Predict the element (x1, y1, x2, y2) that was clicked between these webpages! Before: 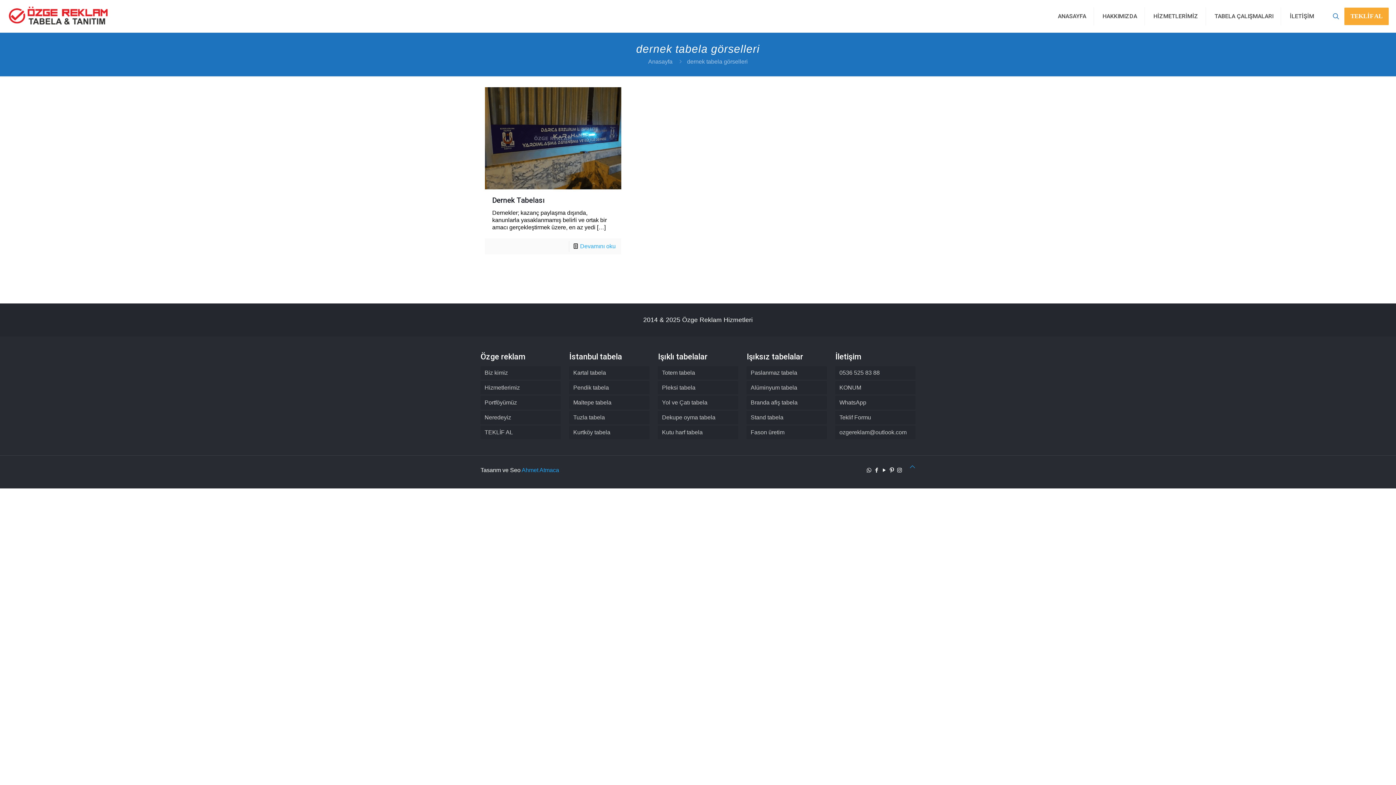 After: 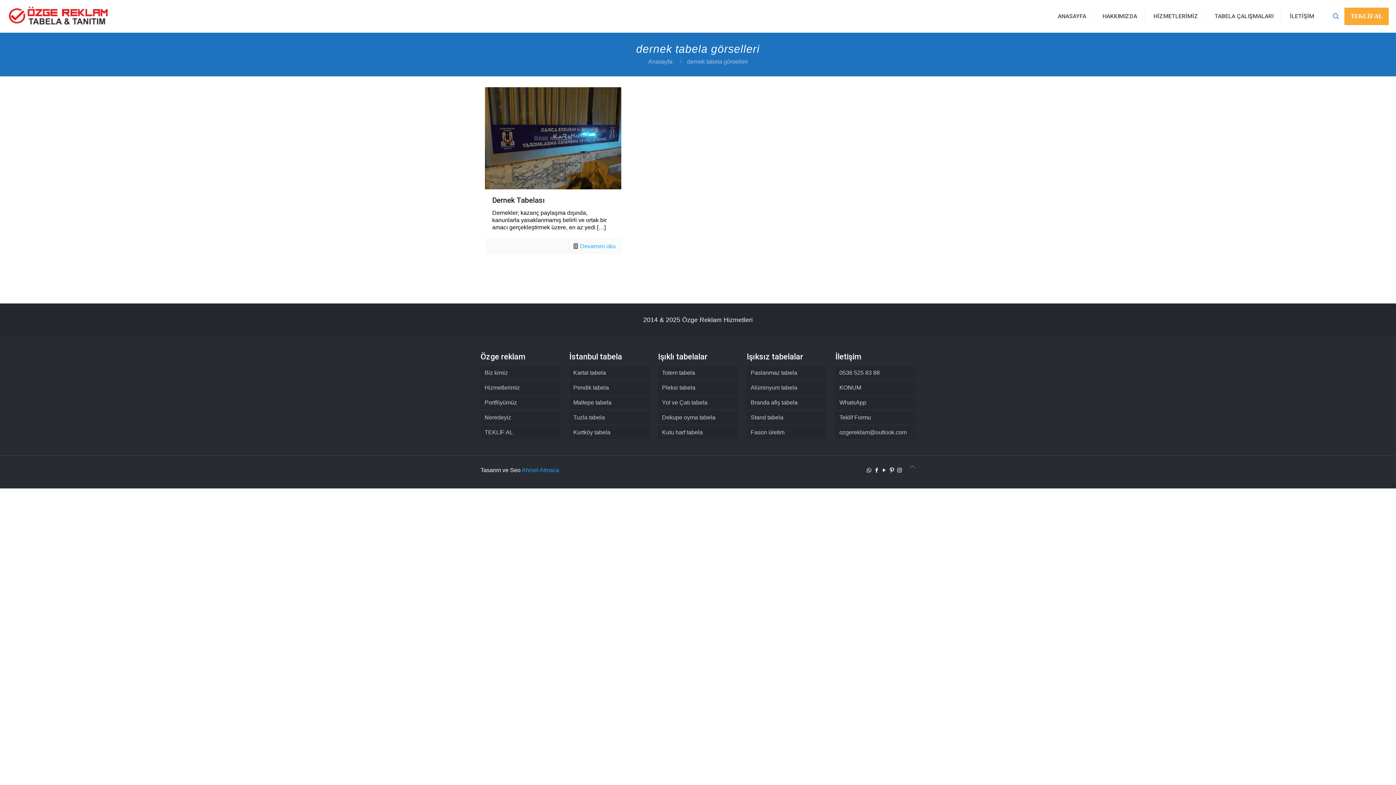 Action: bbox: (874, 467, 879, 473) label: Facebook icon